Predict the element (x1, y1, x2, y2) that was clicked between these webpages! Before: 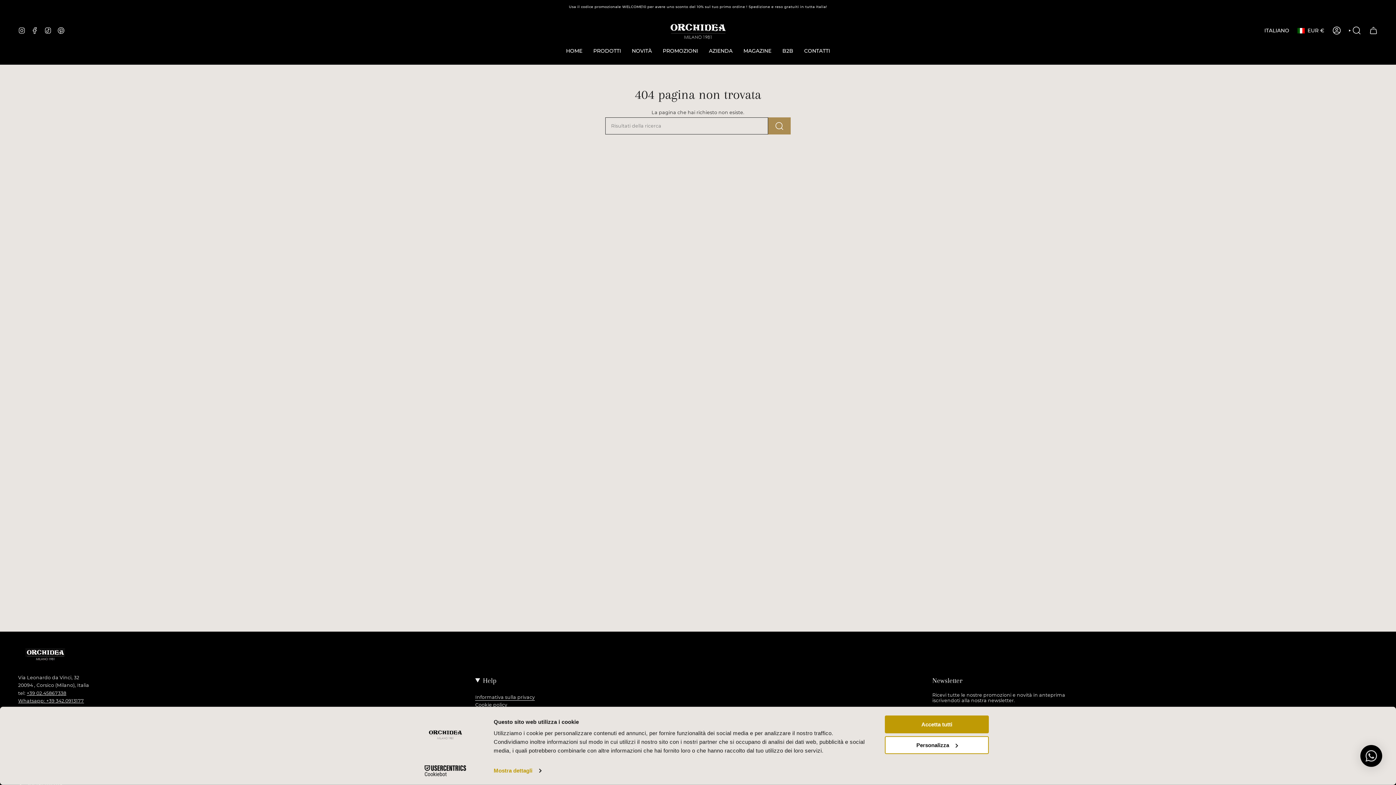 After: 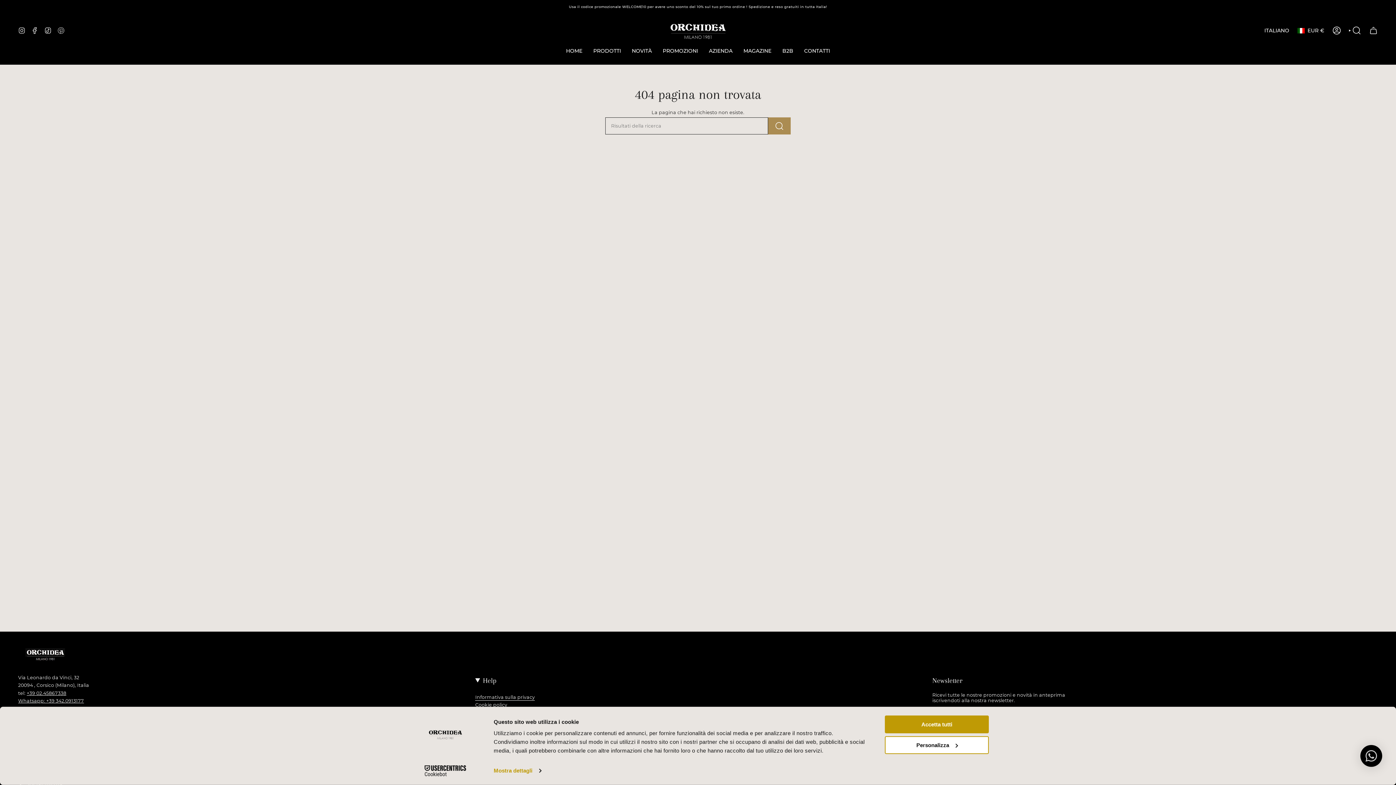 Action: bbox: (57, 27, 64, 32) label: Pinterest